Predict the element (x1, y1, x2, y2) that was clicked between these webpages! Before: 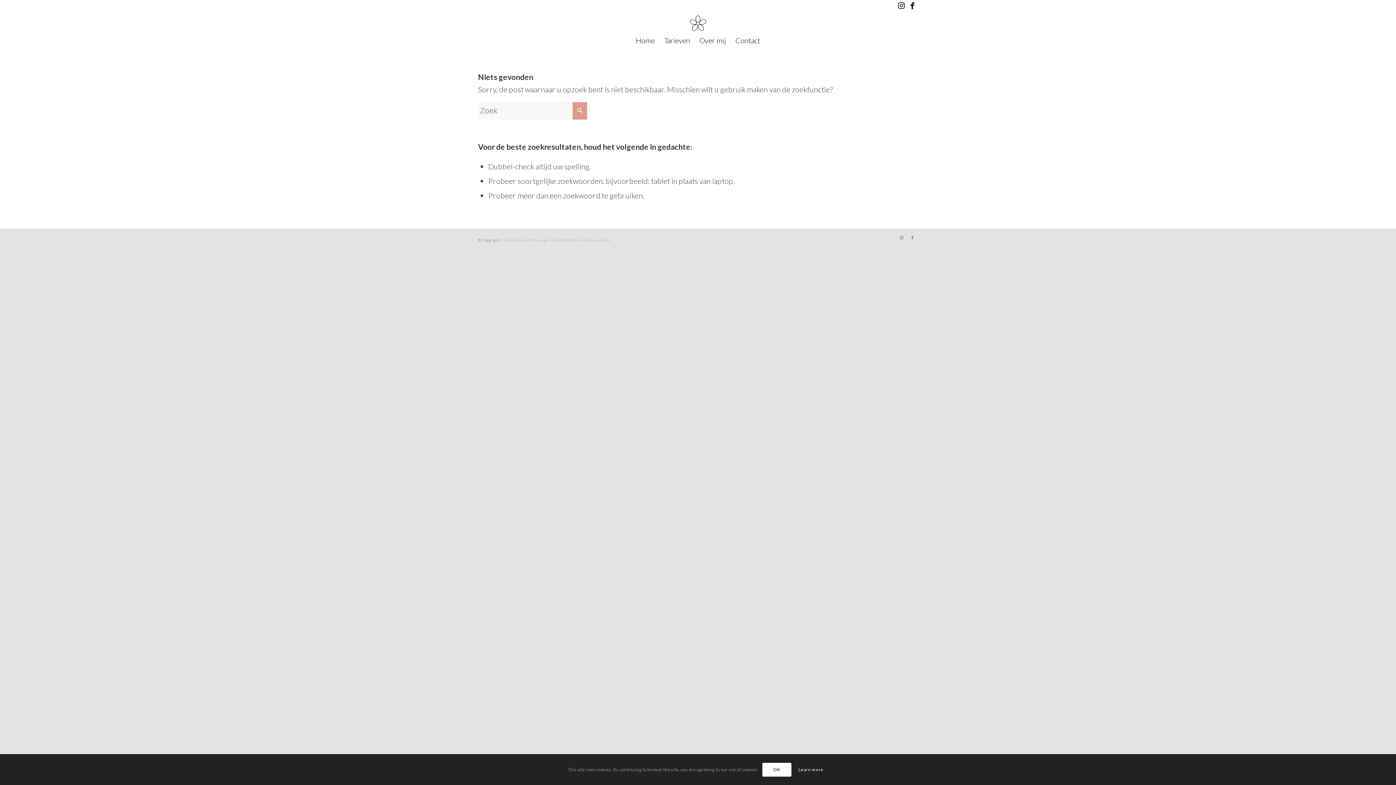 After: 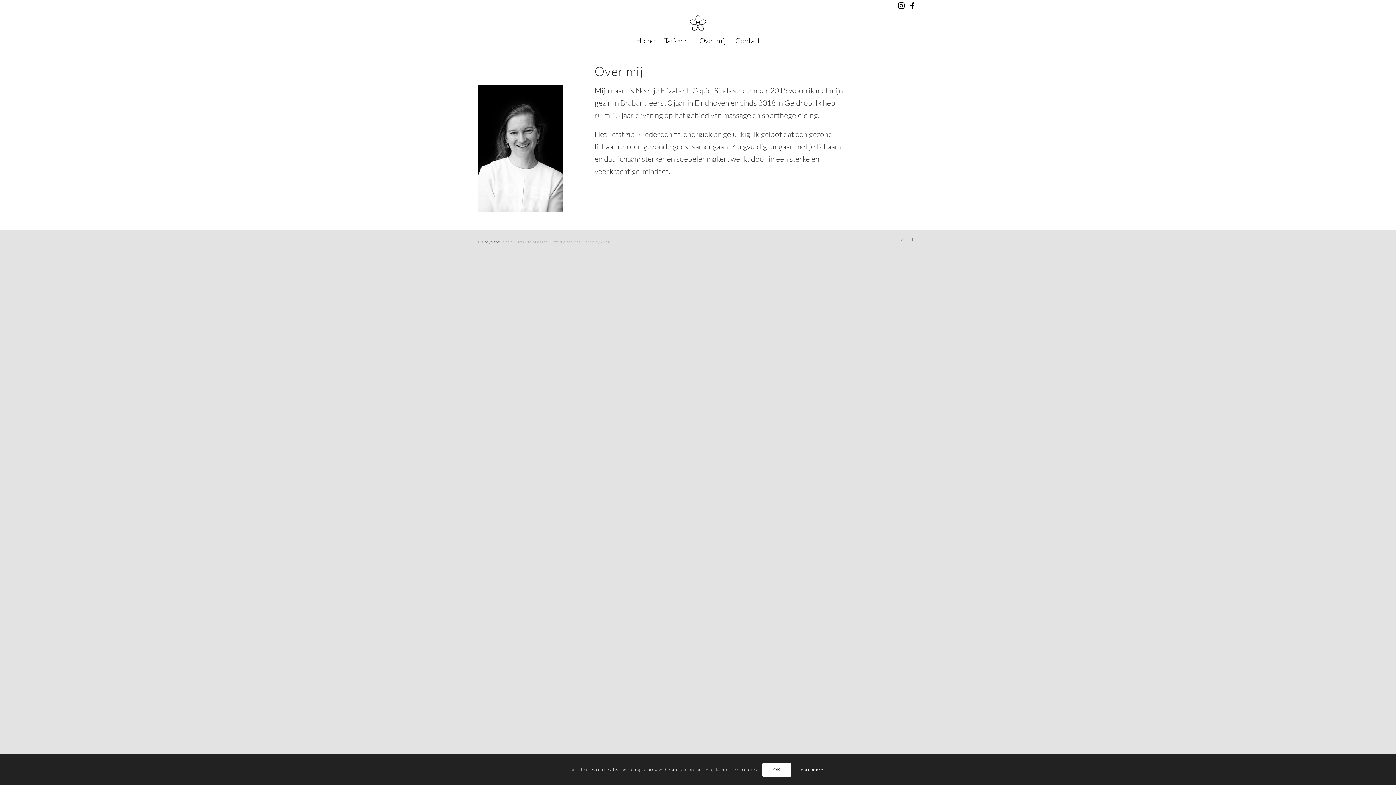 Action: label: Over mij bbox: (694, 31, 730, 49)